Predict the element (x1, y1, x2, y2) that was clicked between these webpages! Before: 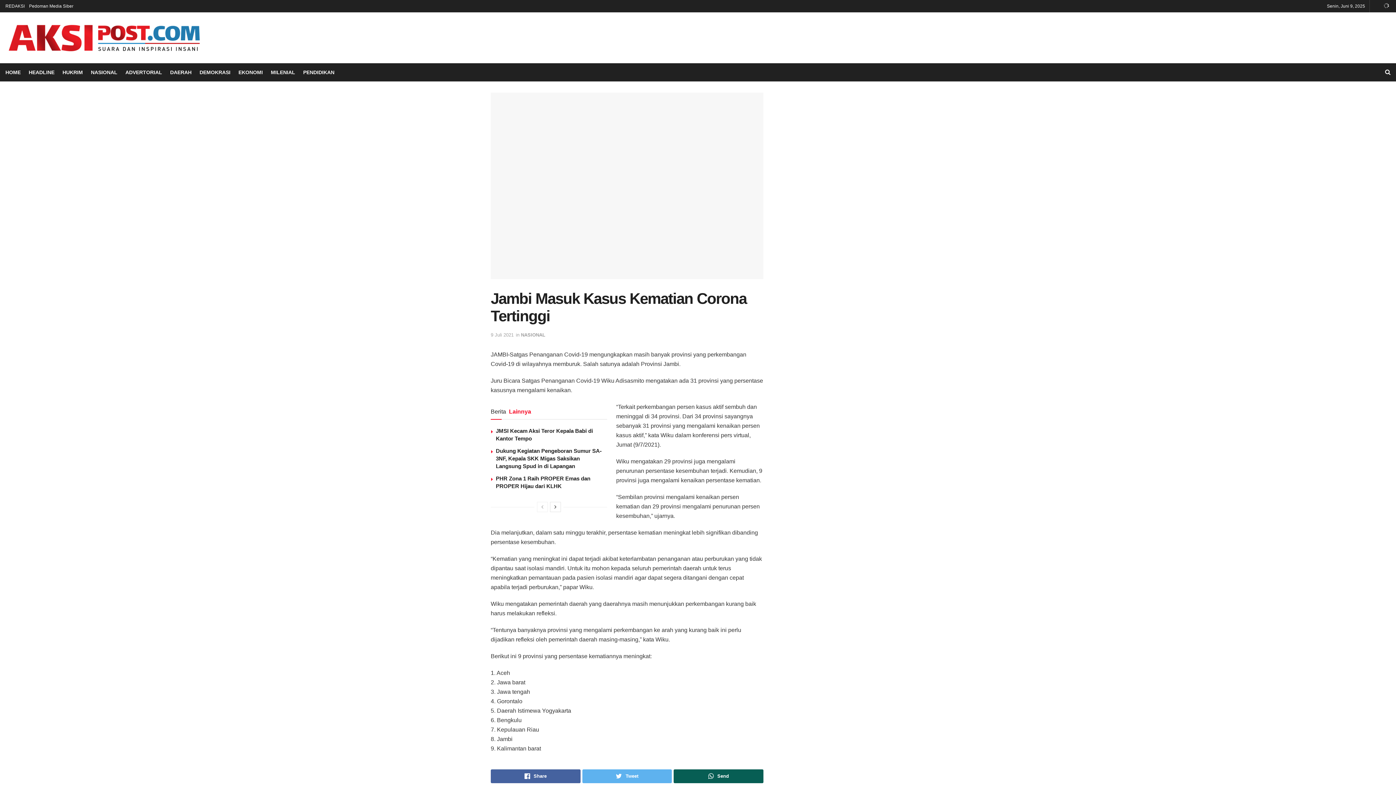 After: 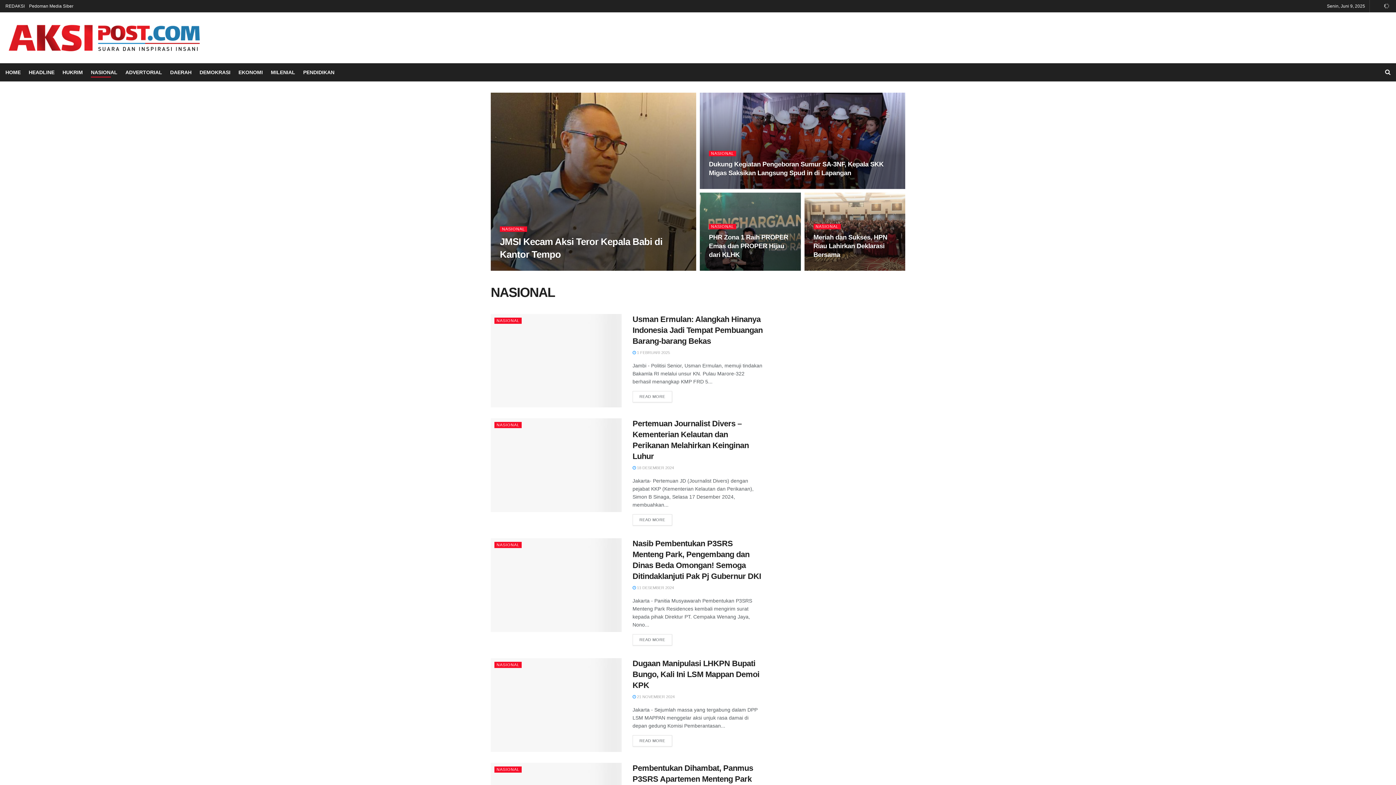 Action: label: NASIONAL bbox: (521, 332, 545, 337)